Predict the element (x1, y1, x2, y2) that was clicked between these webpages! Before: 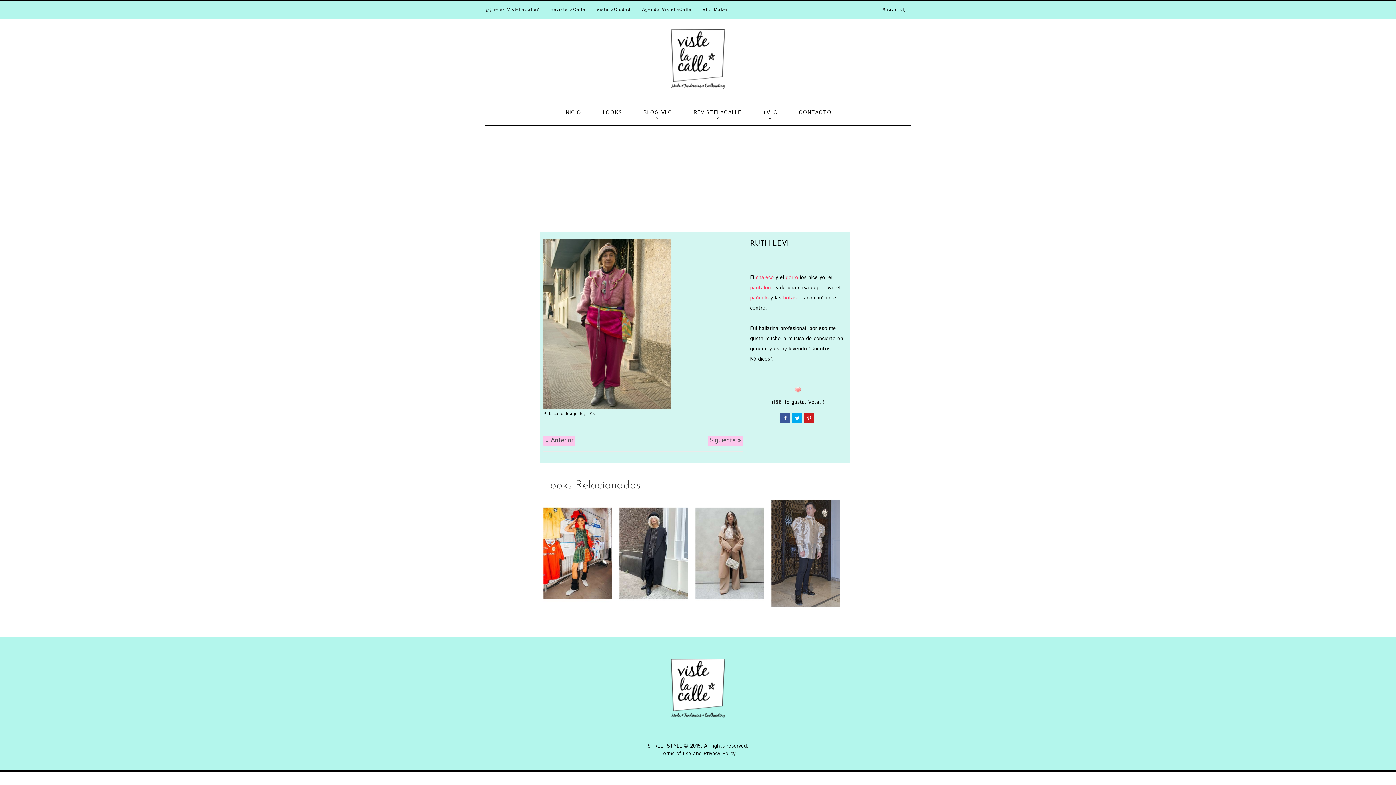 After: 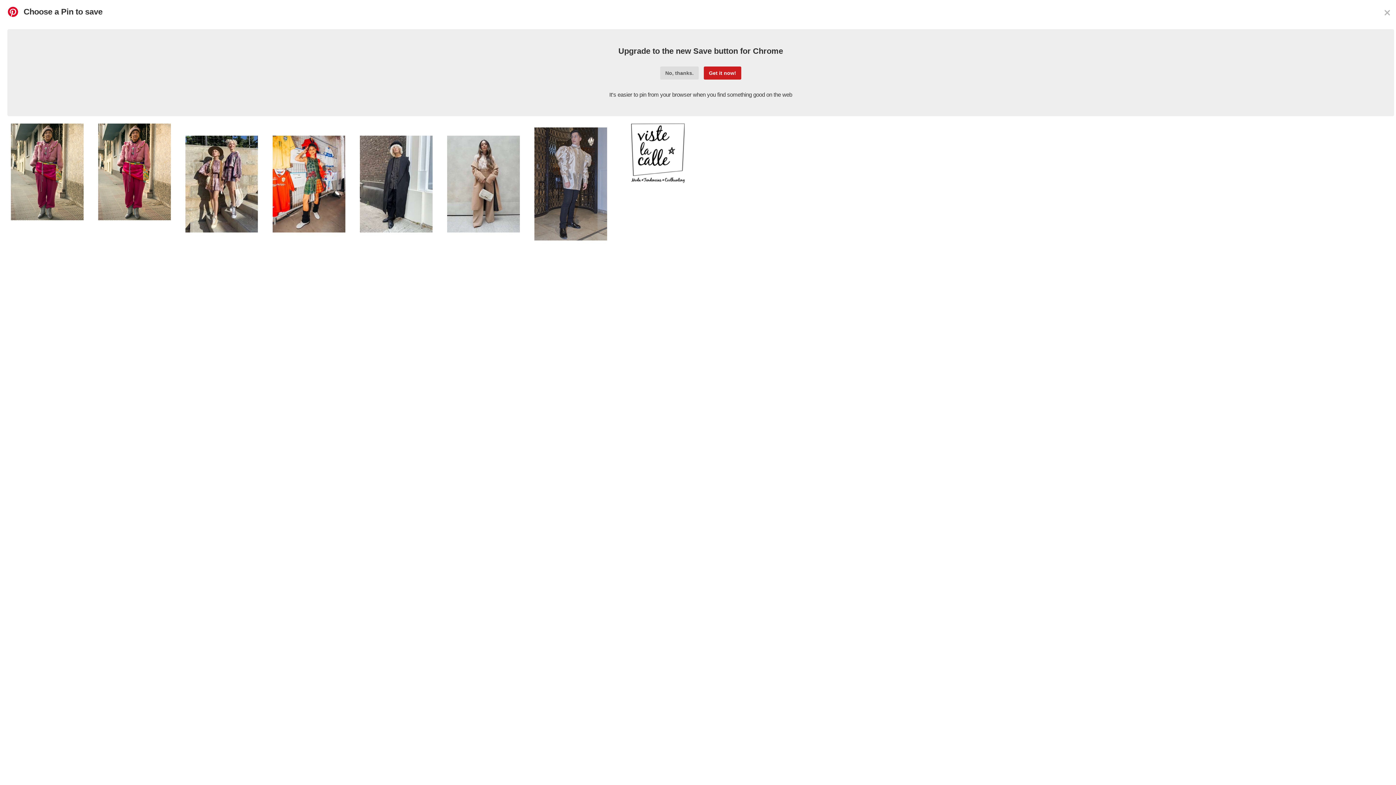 Action: bbox: (804, 413, 814, 423)